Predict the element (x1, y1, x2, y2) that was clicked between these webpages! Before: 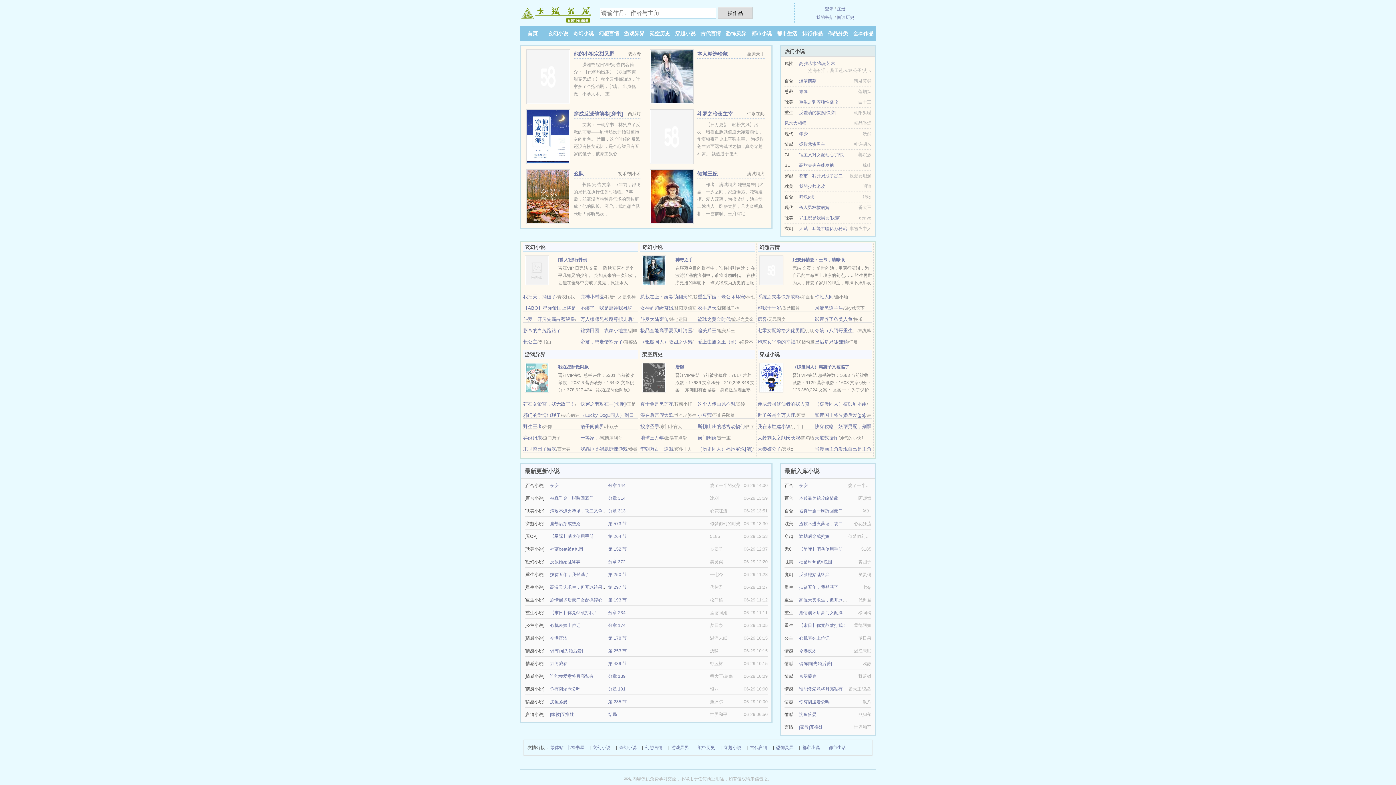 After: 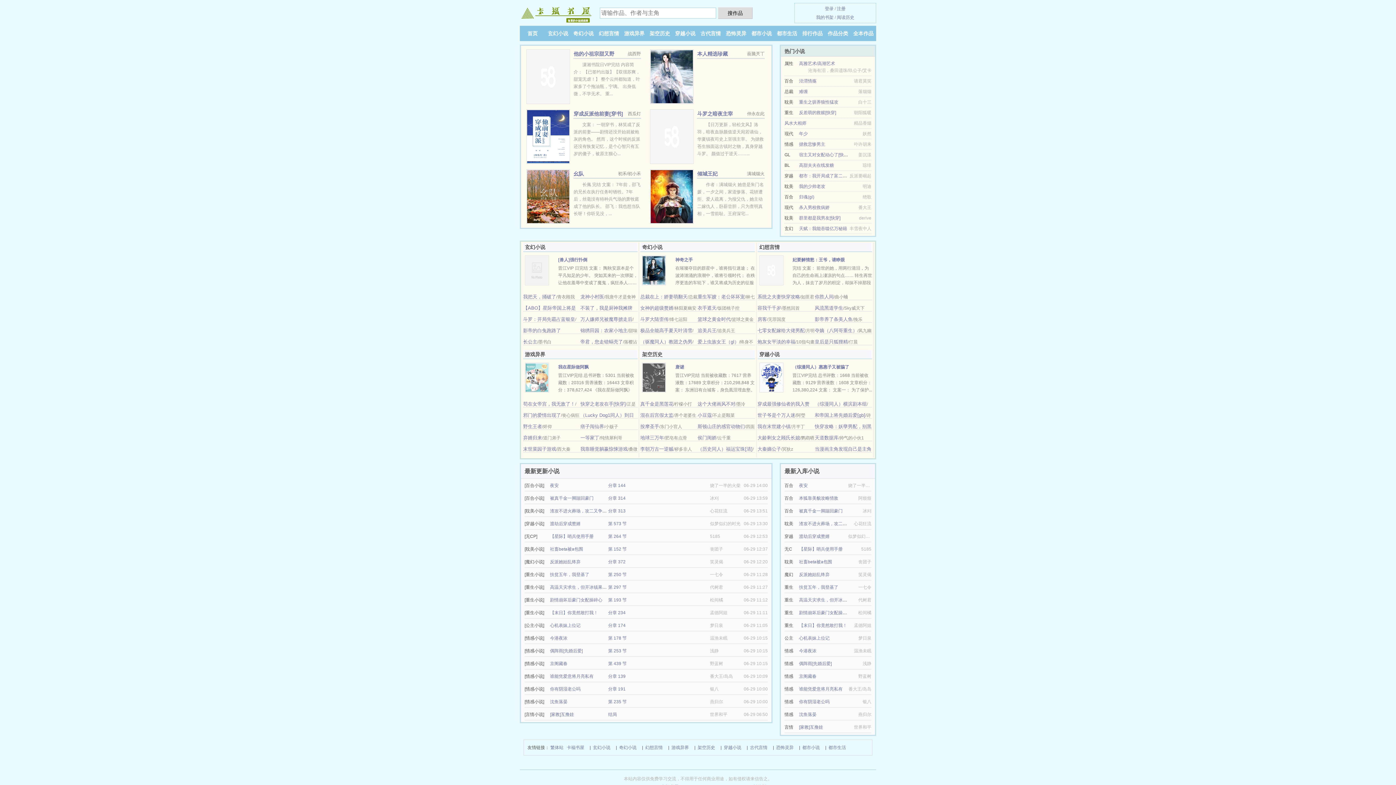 Action: label: 追美兵王 bbox: (697, 328, 716, 333)